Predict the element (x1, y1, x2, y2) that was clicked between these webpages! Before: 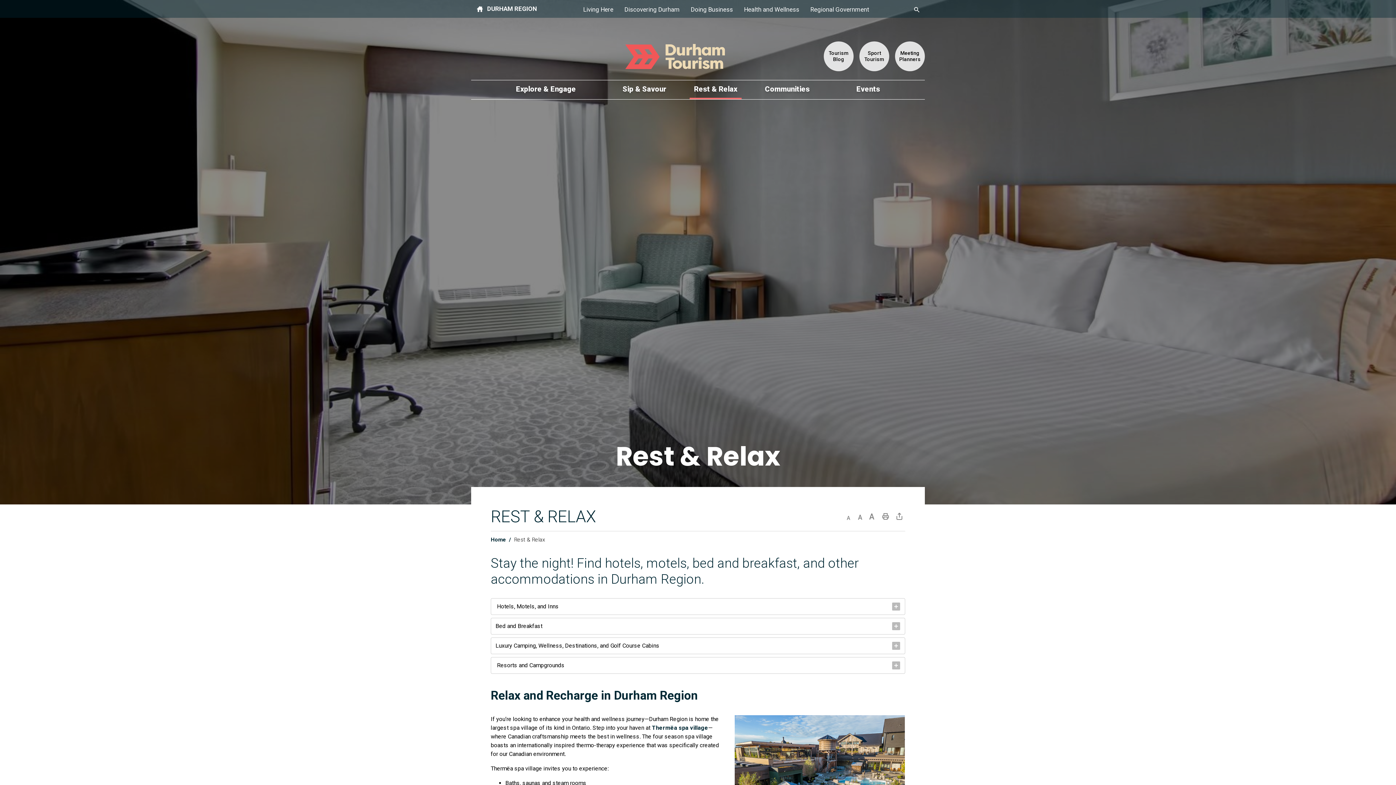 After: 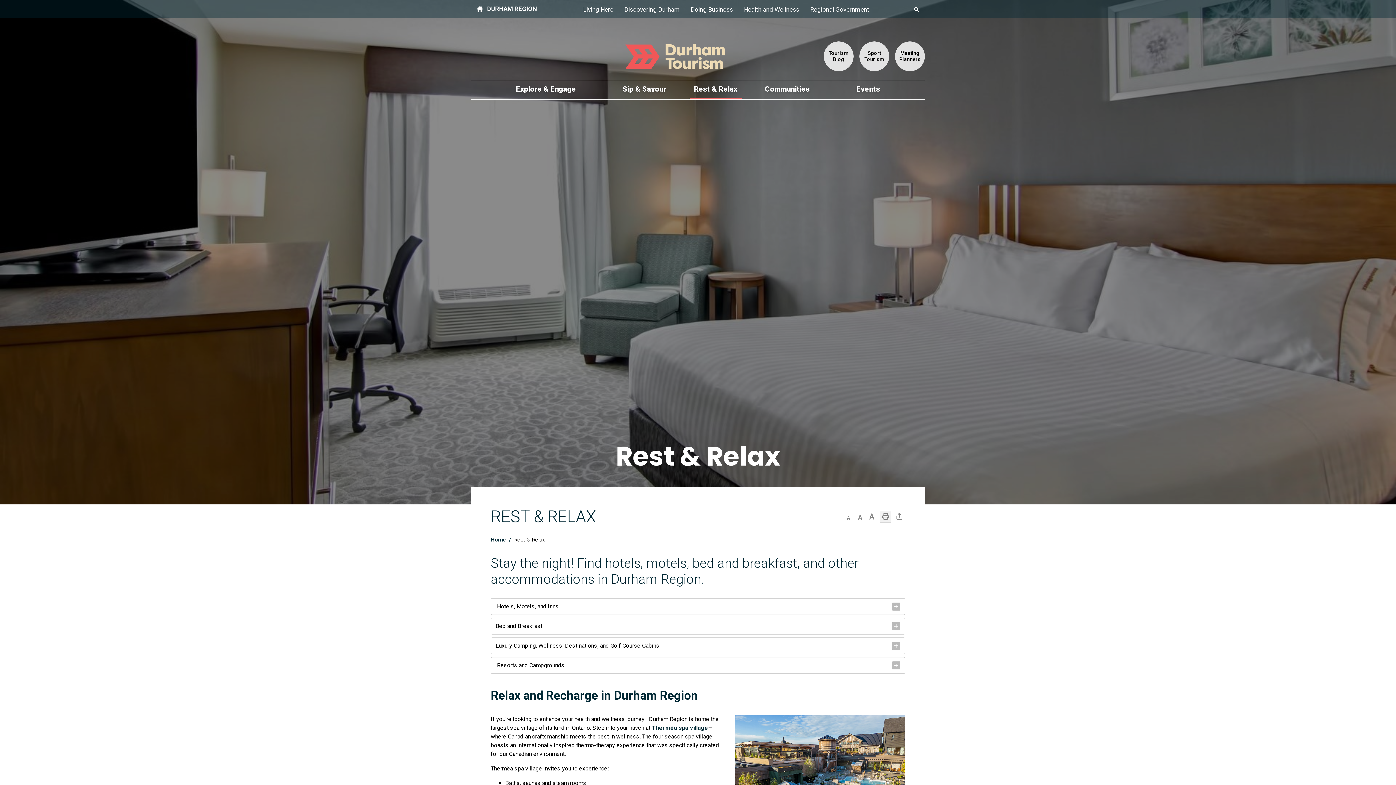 Action: label: Print this page bbox: (880, 511, 891, 522)